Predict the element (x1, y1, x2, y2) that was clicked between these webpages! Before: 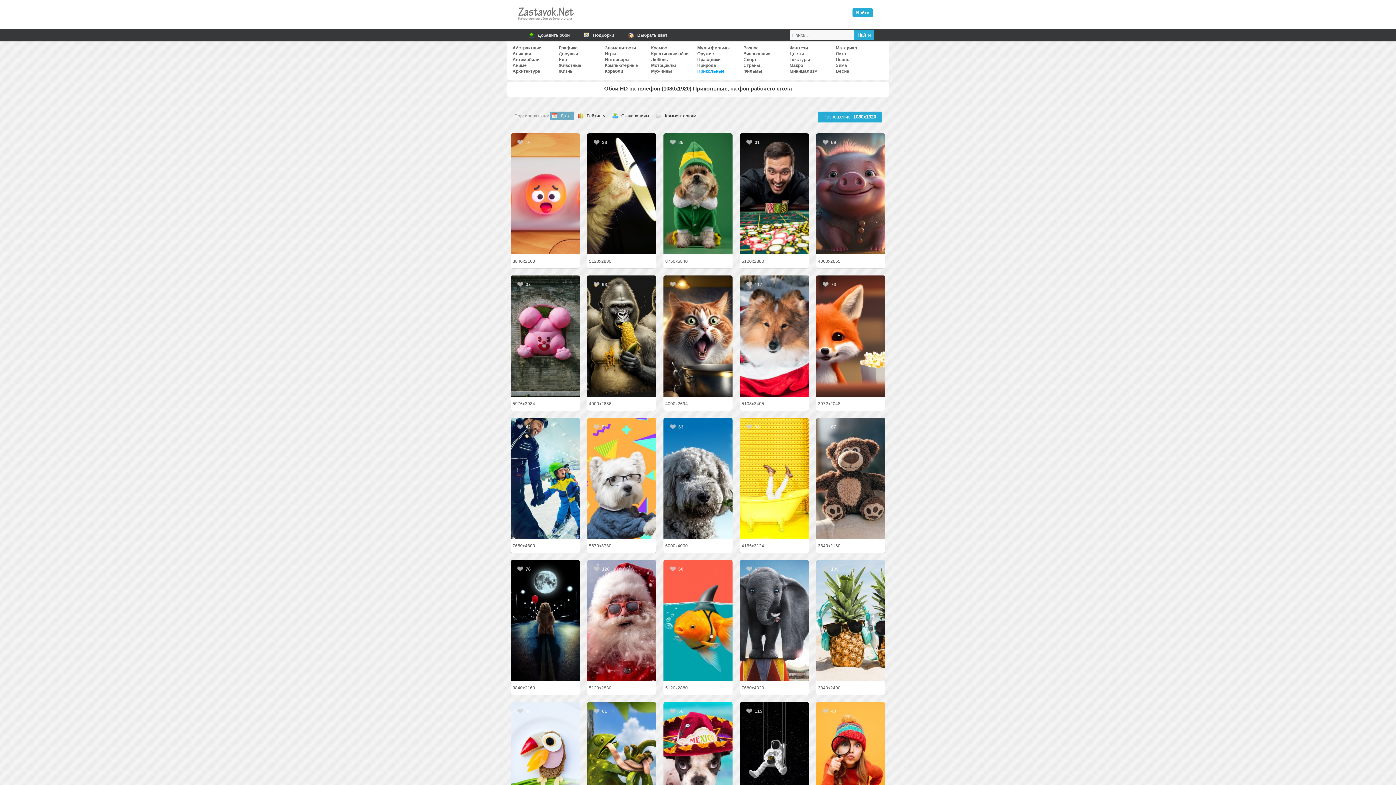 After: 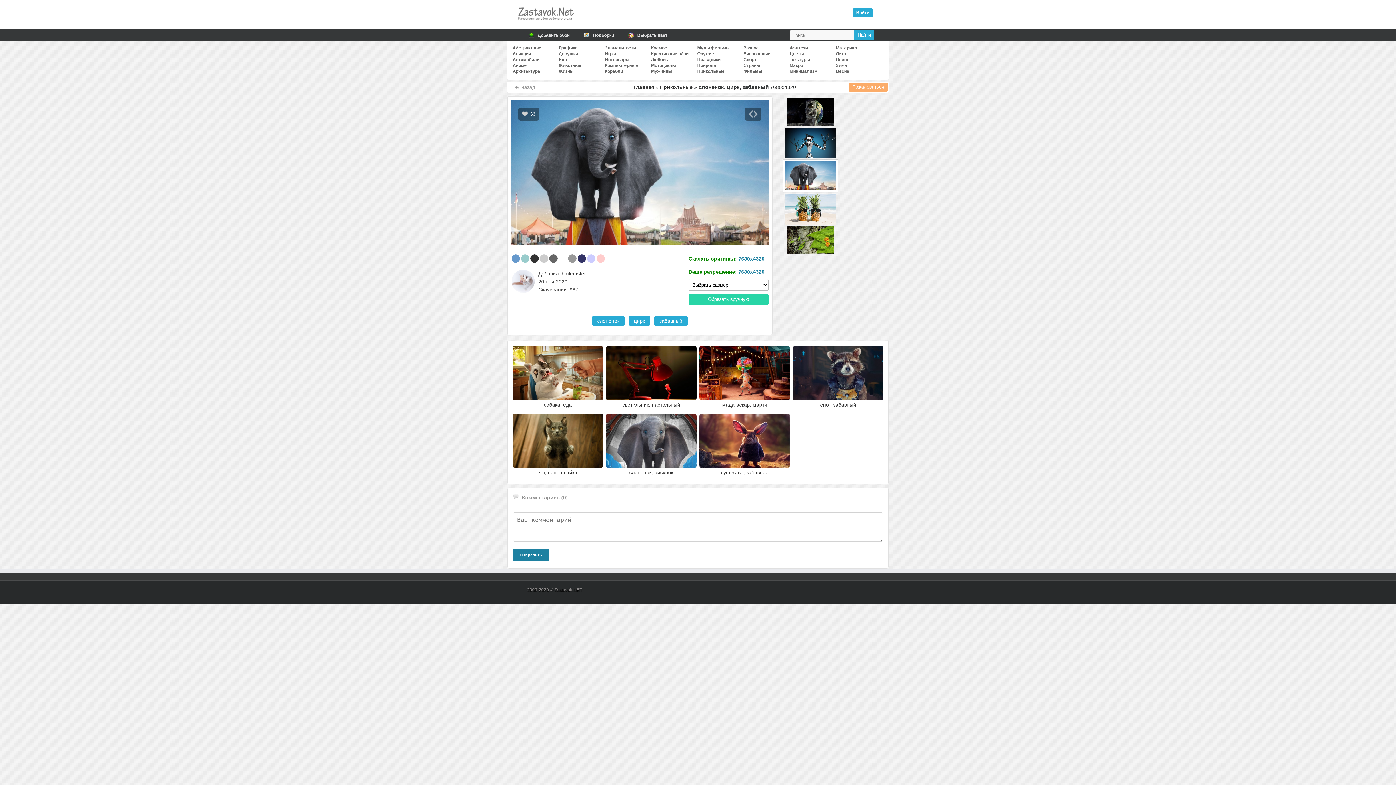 Action: bbox: (740, 560, 809, 681)